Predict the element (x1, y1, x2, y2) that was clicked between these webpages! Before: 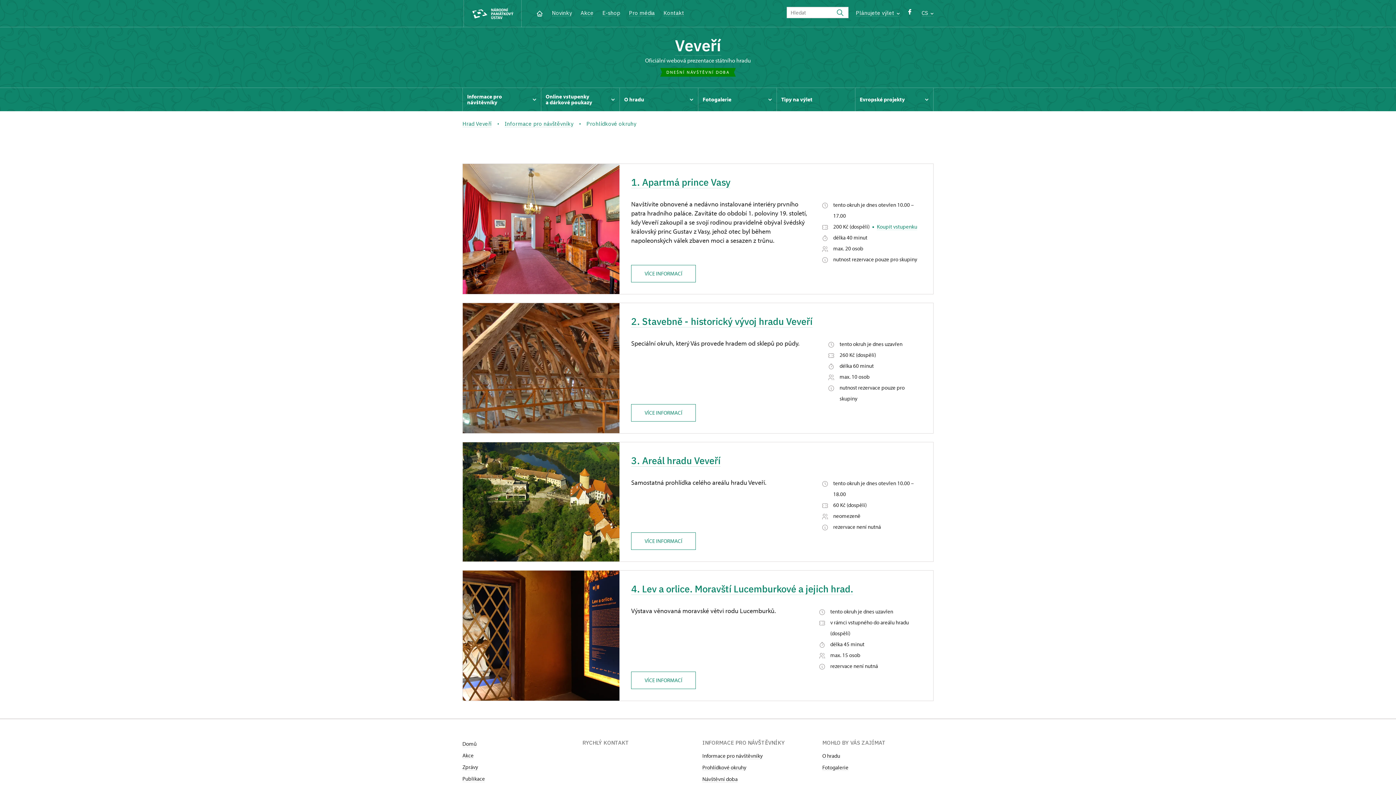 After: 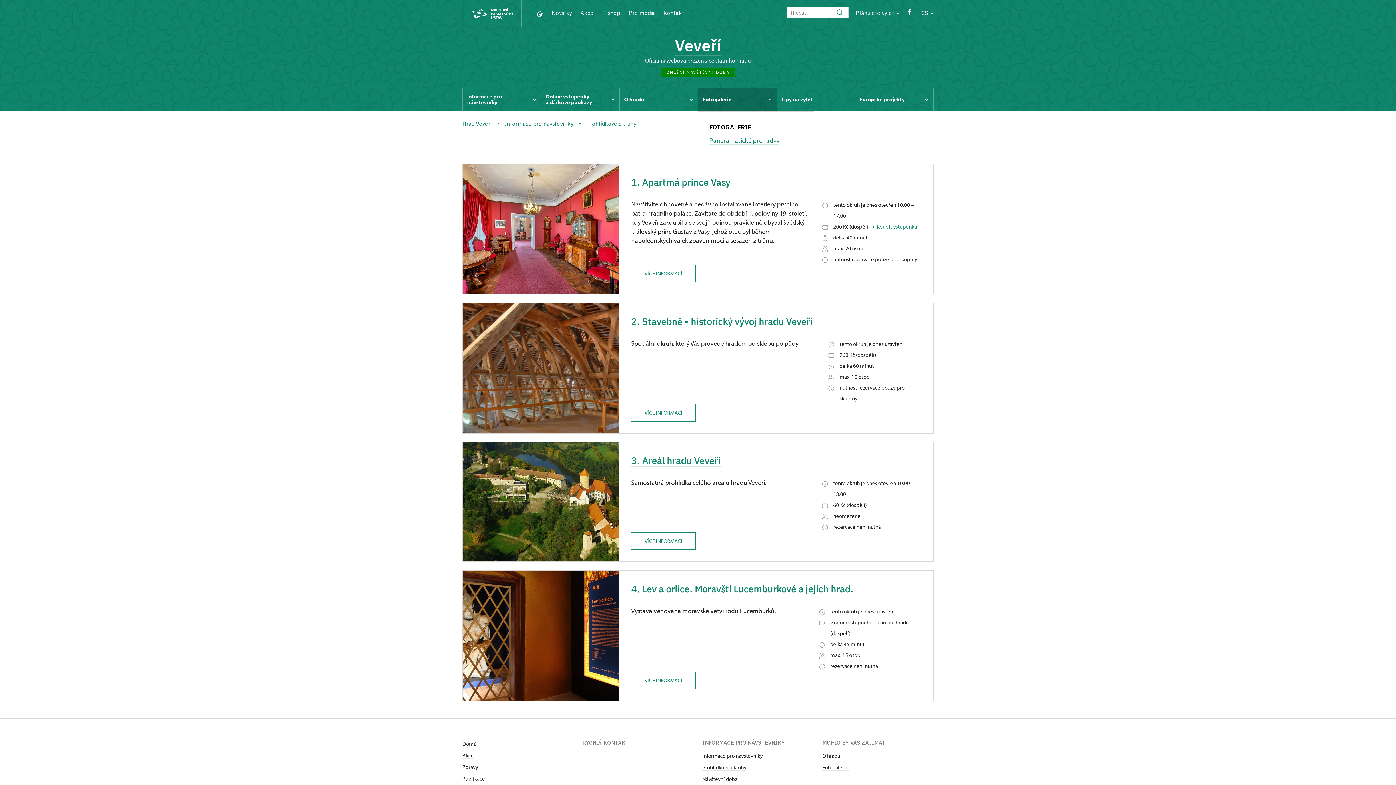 Action: bbox: (698, 88, 776, 111) label: Fotogalerie